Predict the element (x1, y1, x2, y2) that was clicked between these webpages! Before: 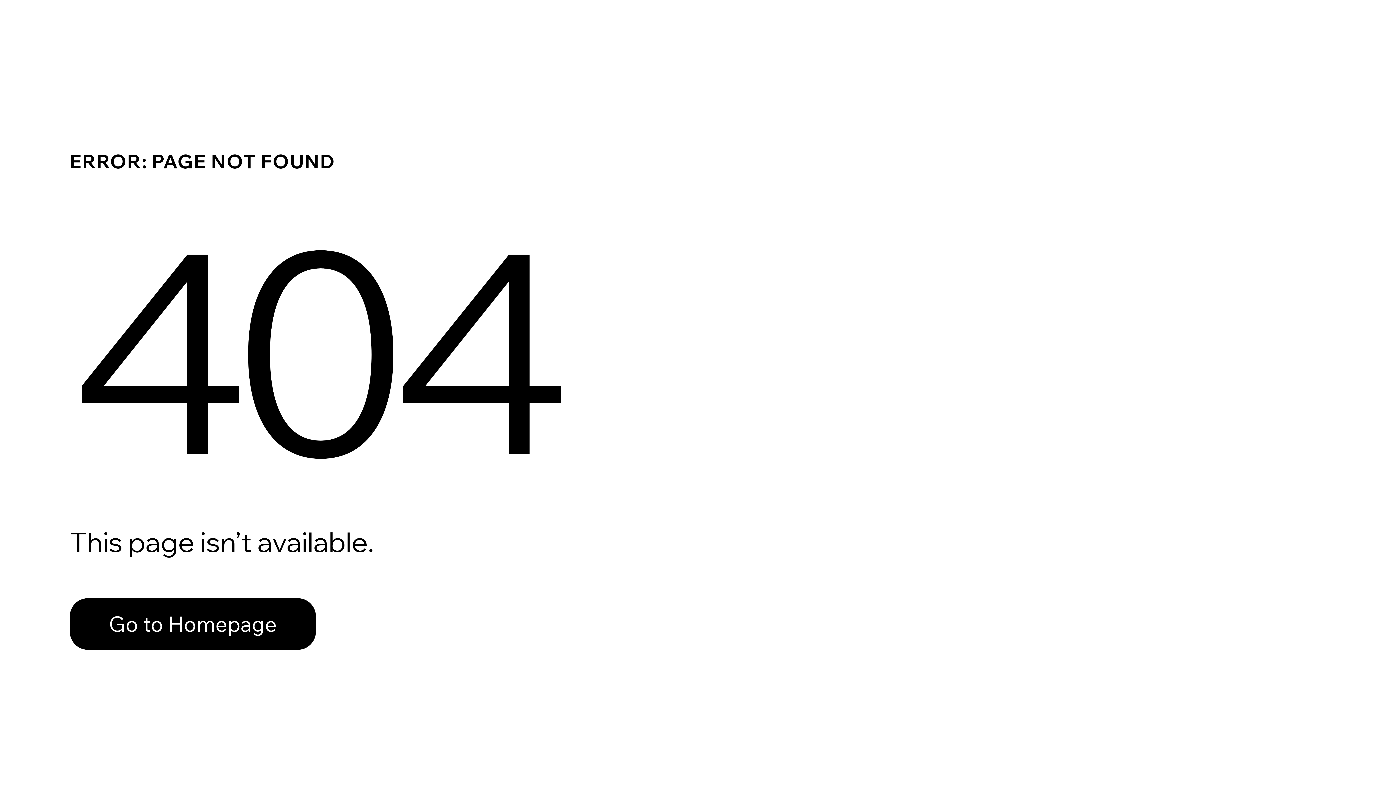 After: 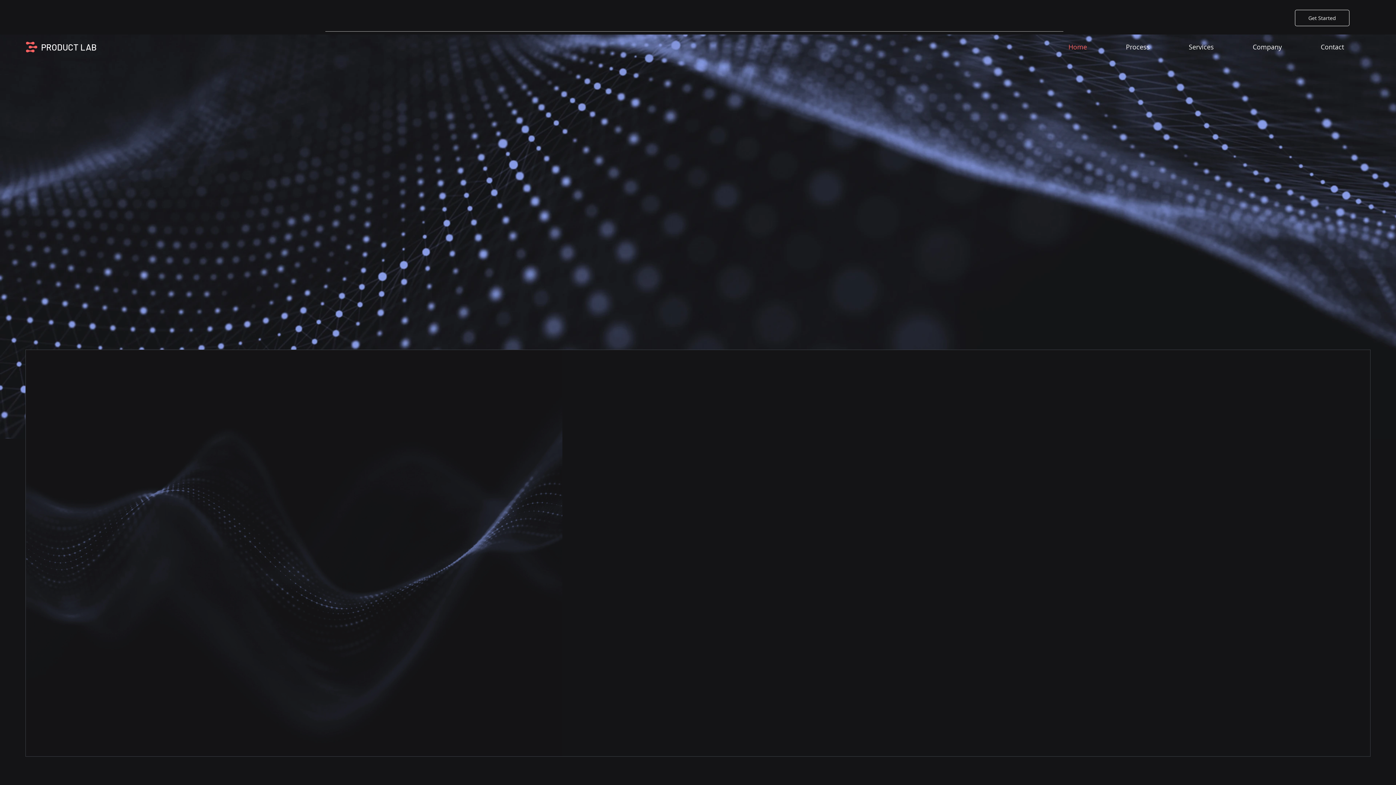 Action: bbox: (69, 598, 316, 650) label: Go to Homepage